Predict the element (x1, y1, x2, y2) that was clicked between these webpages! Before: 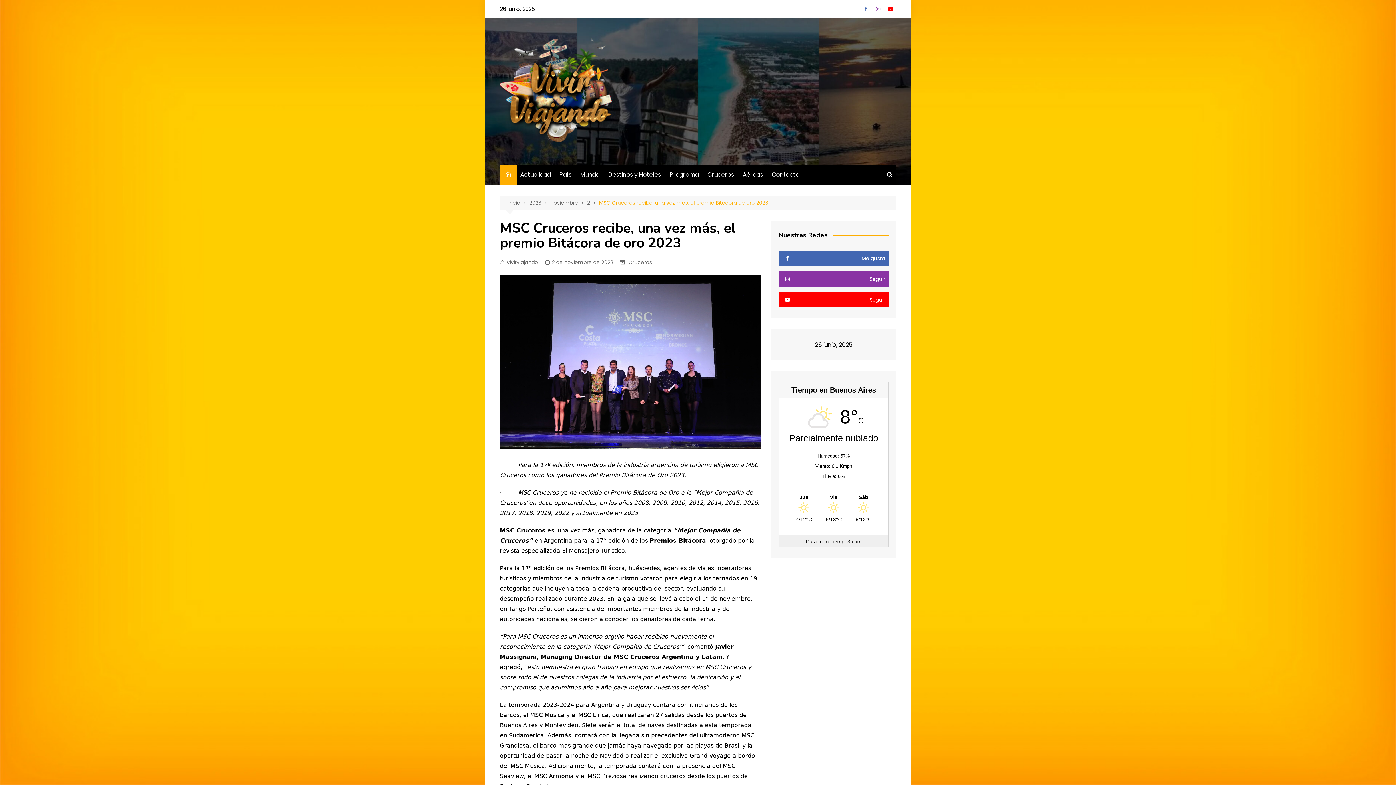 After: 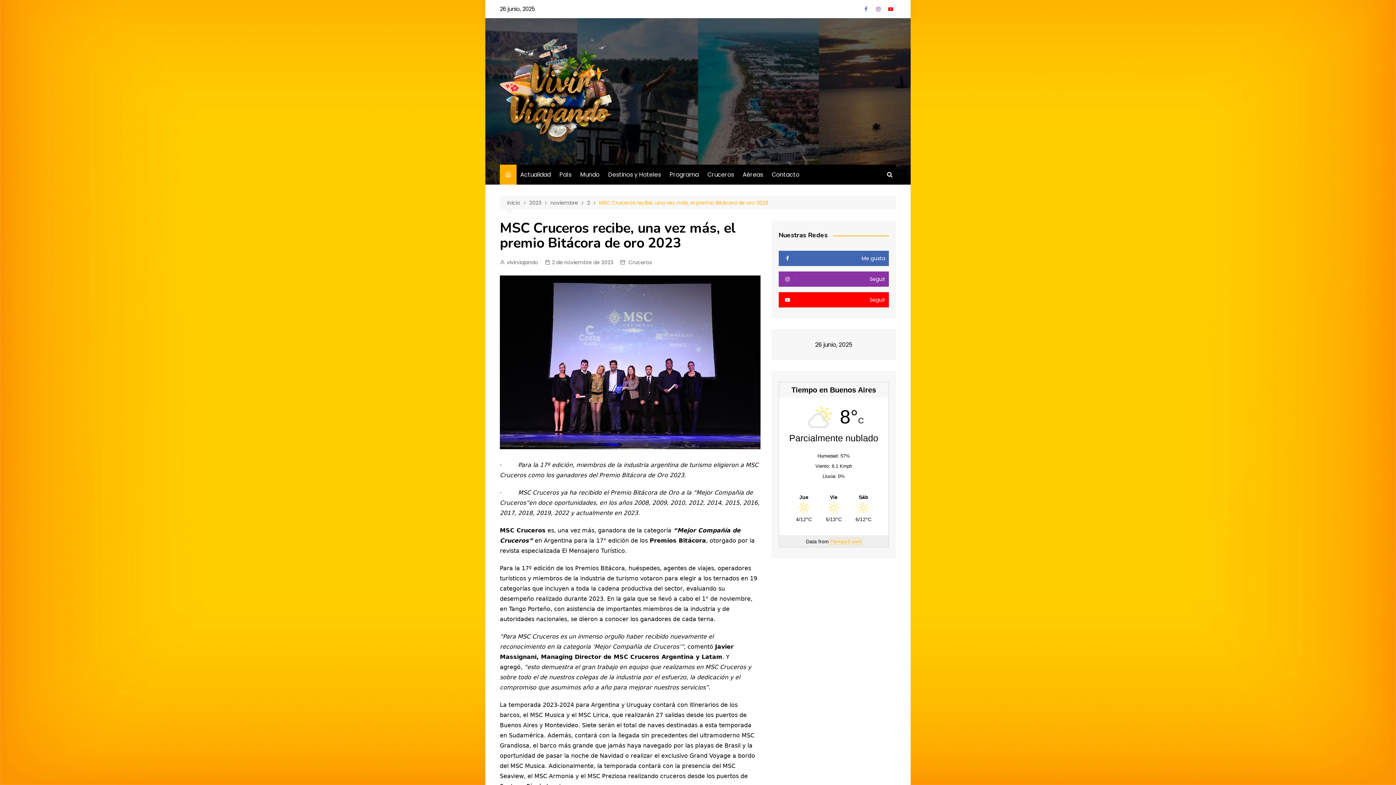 Action: label: Tiempo3.com bbox: (830, 539, 861, 544)